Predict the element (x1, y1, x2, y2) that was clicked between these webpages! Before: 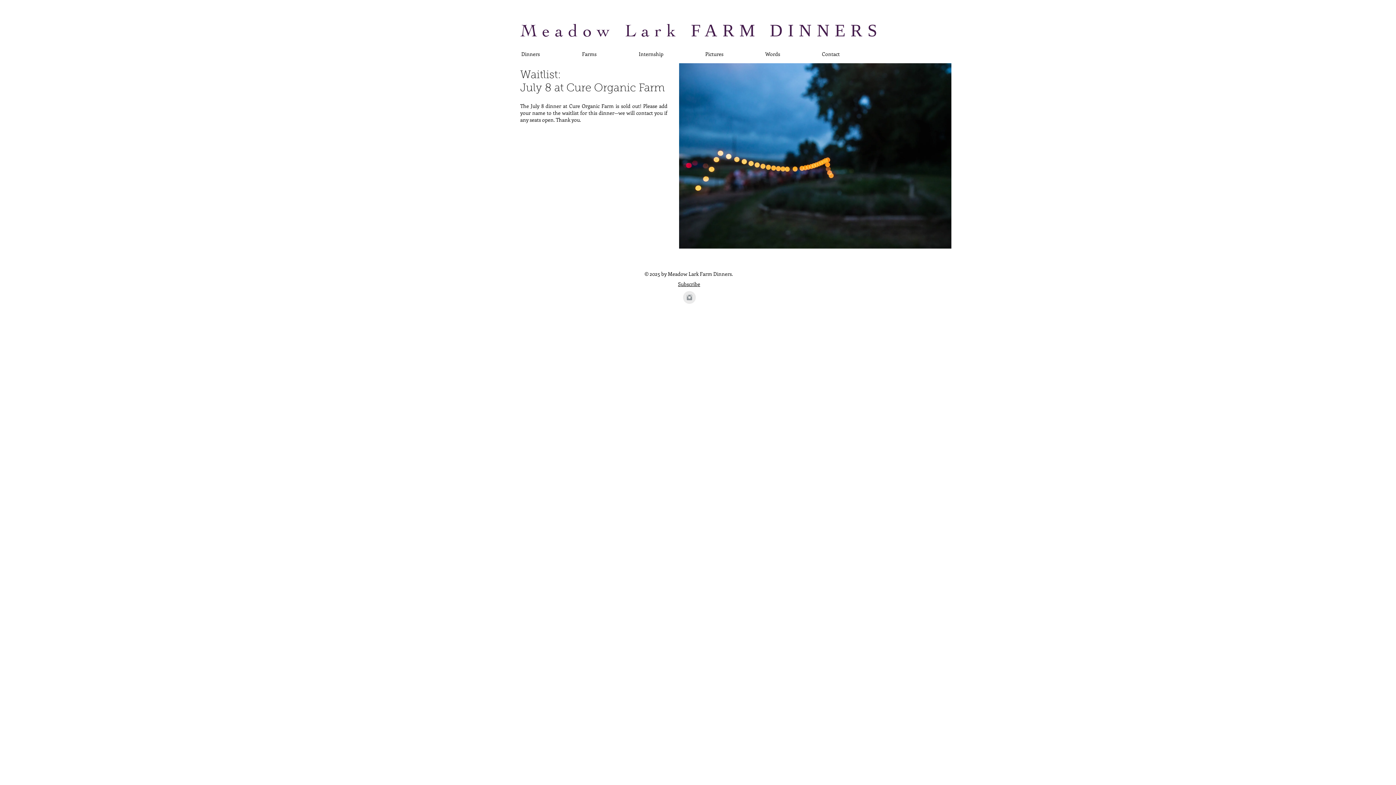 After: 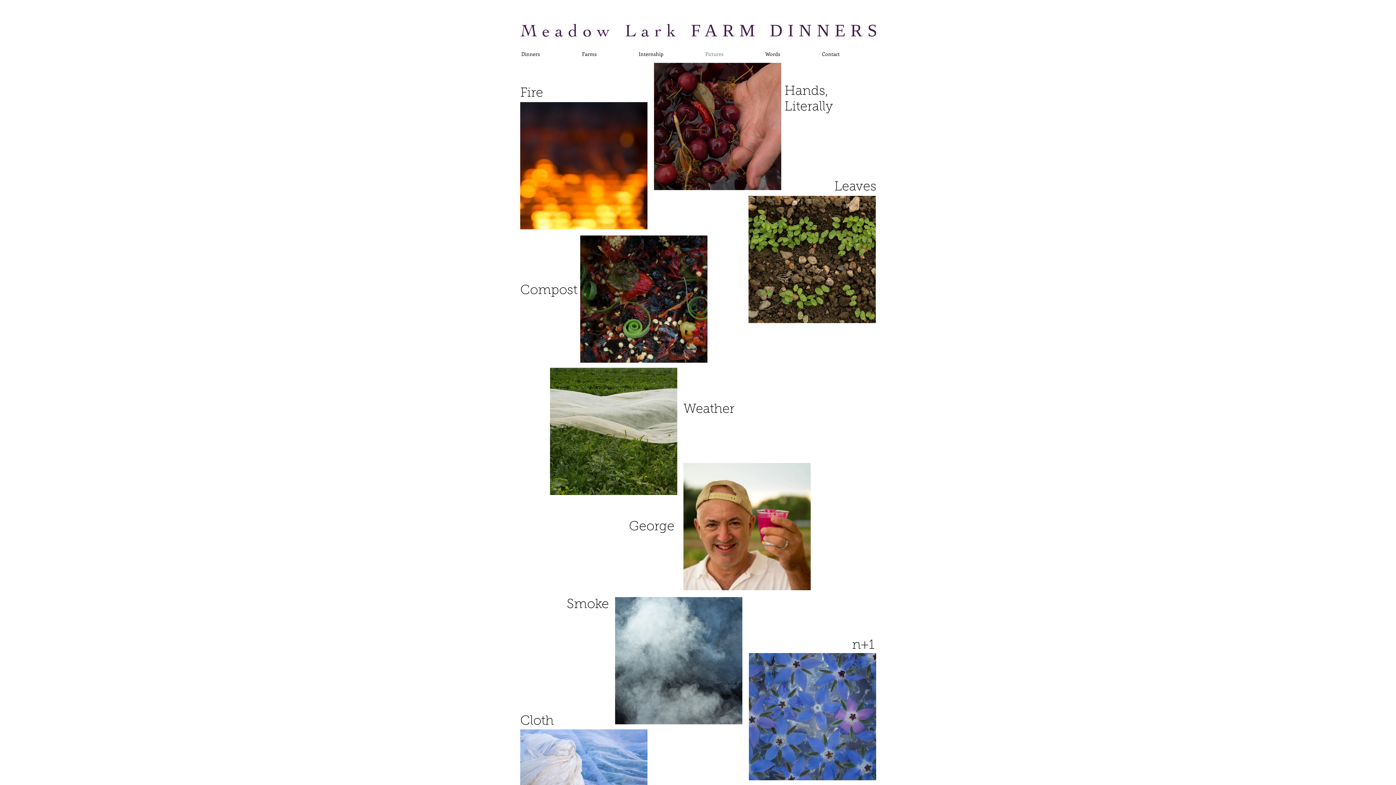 Action: label: Pictures bbox: (700, 48, 760, 59)